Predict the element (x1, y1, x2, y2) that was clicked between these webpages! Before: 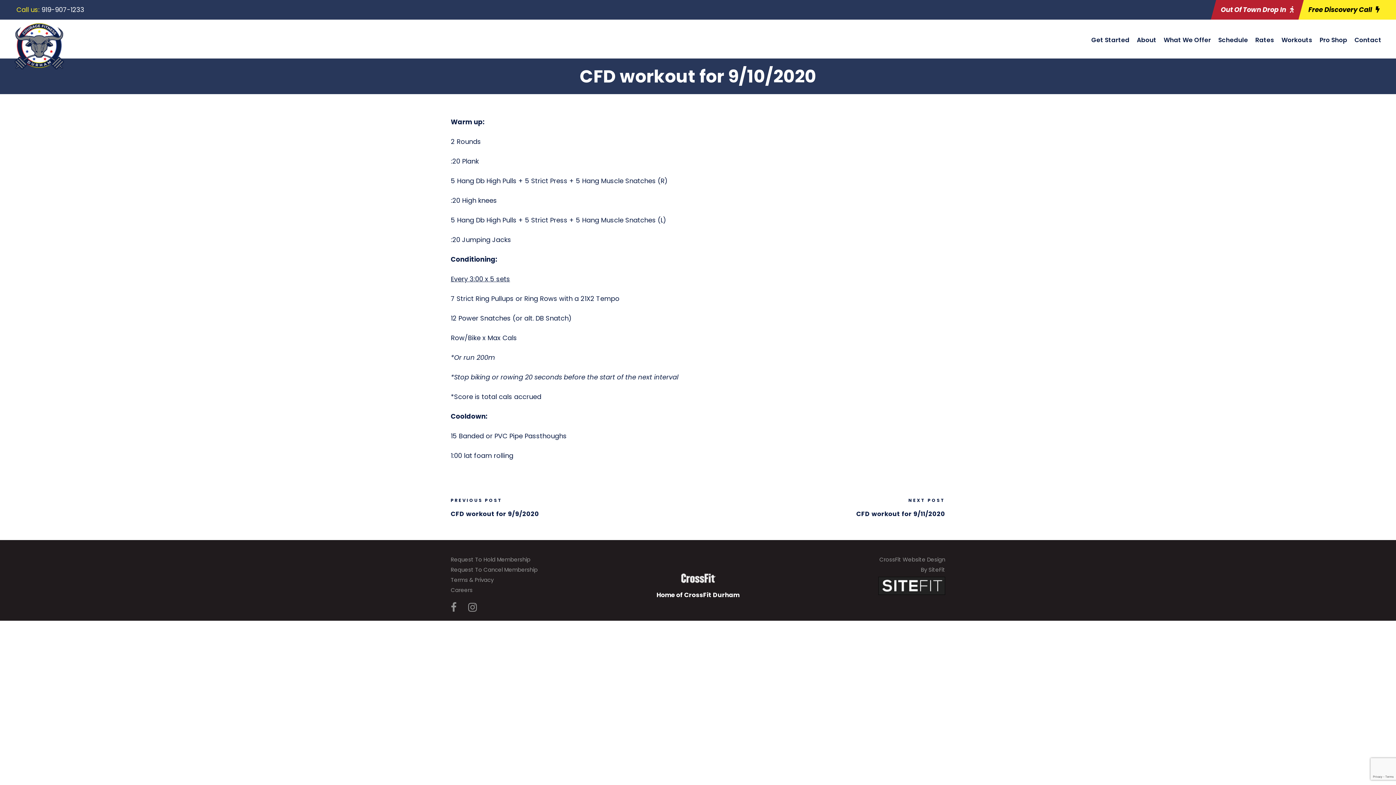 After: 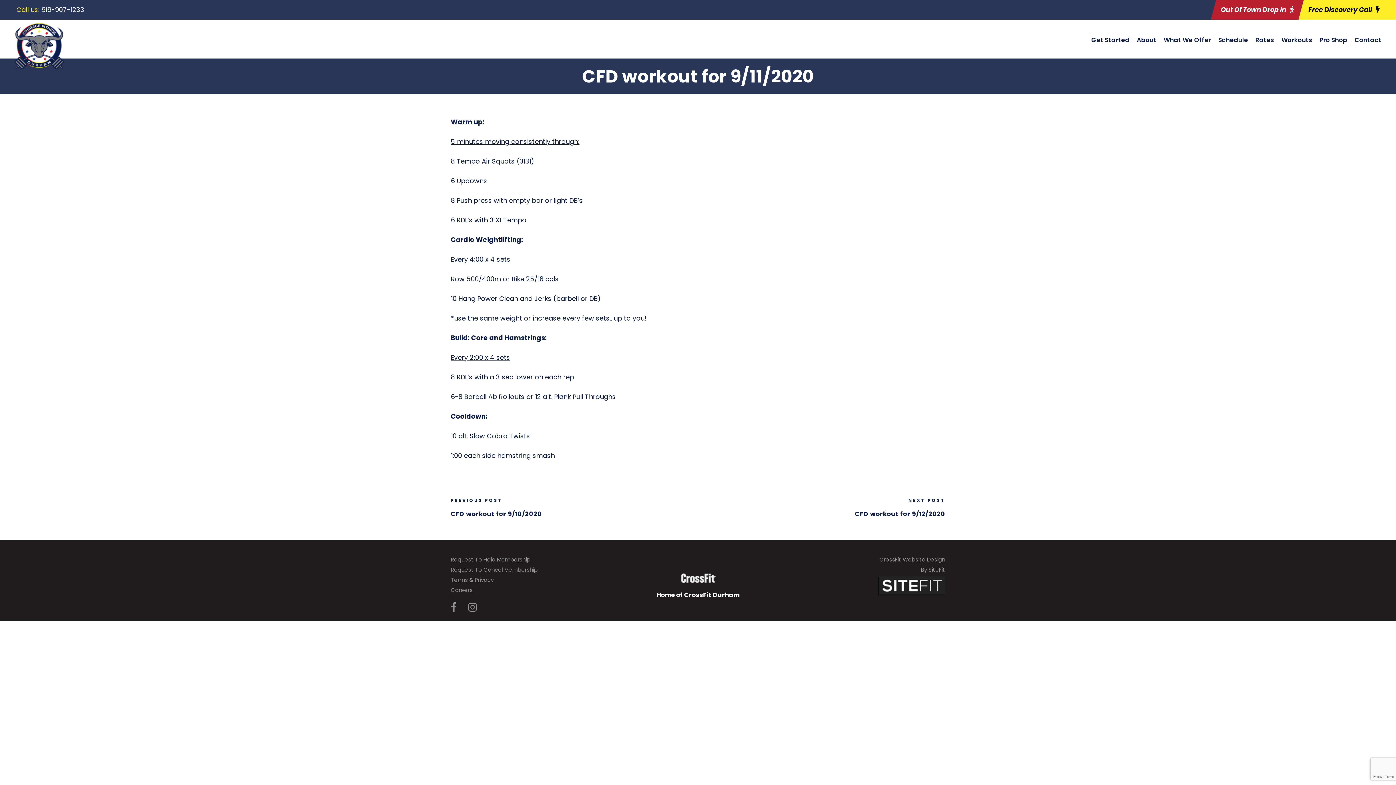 Action: bbox: (856, 509, 945, 518) label: CFD workout for 9/11/2020